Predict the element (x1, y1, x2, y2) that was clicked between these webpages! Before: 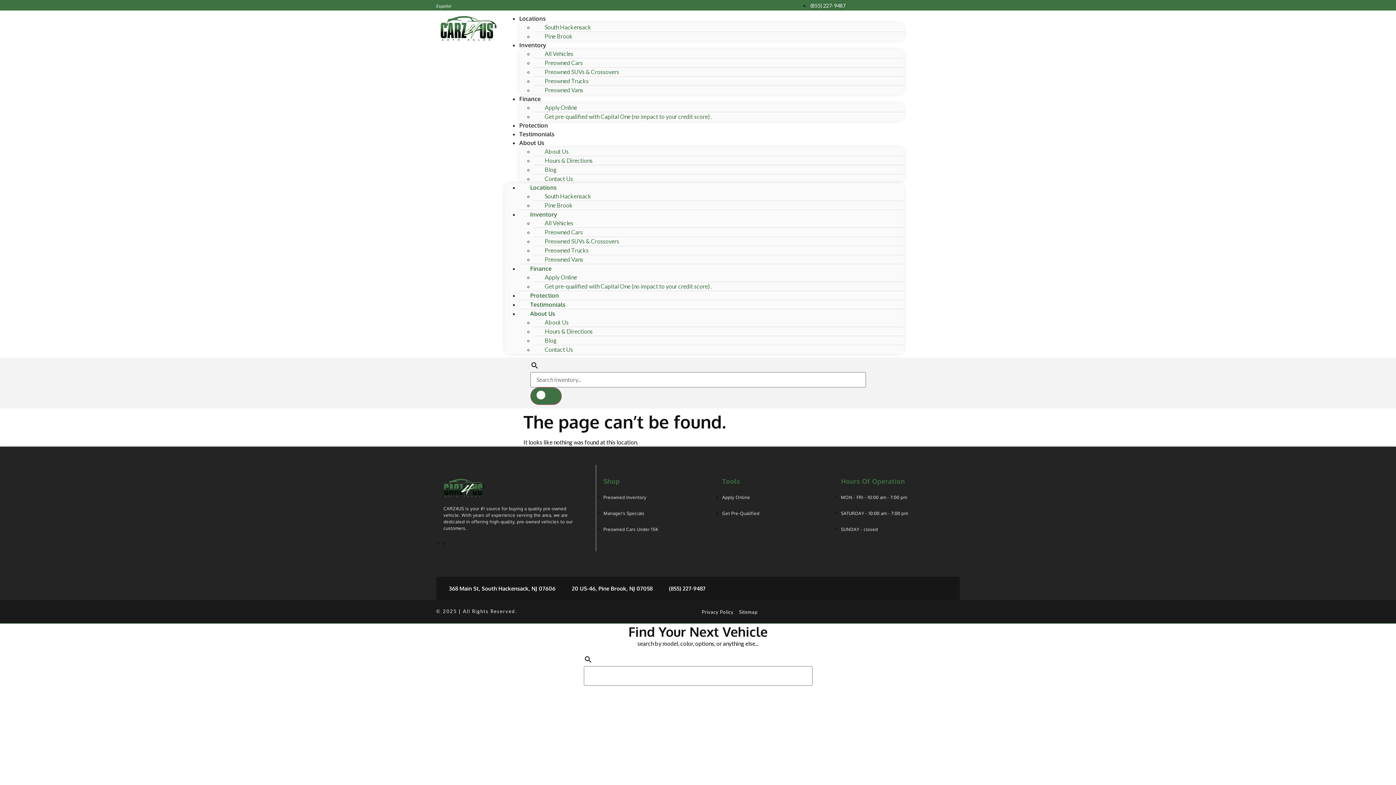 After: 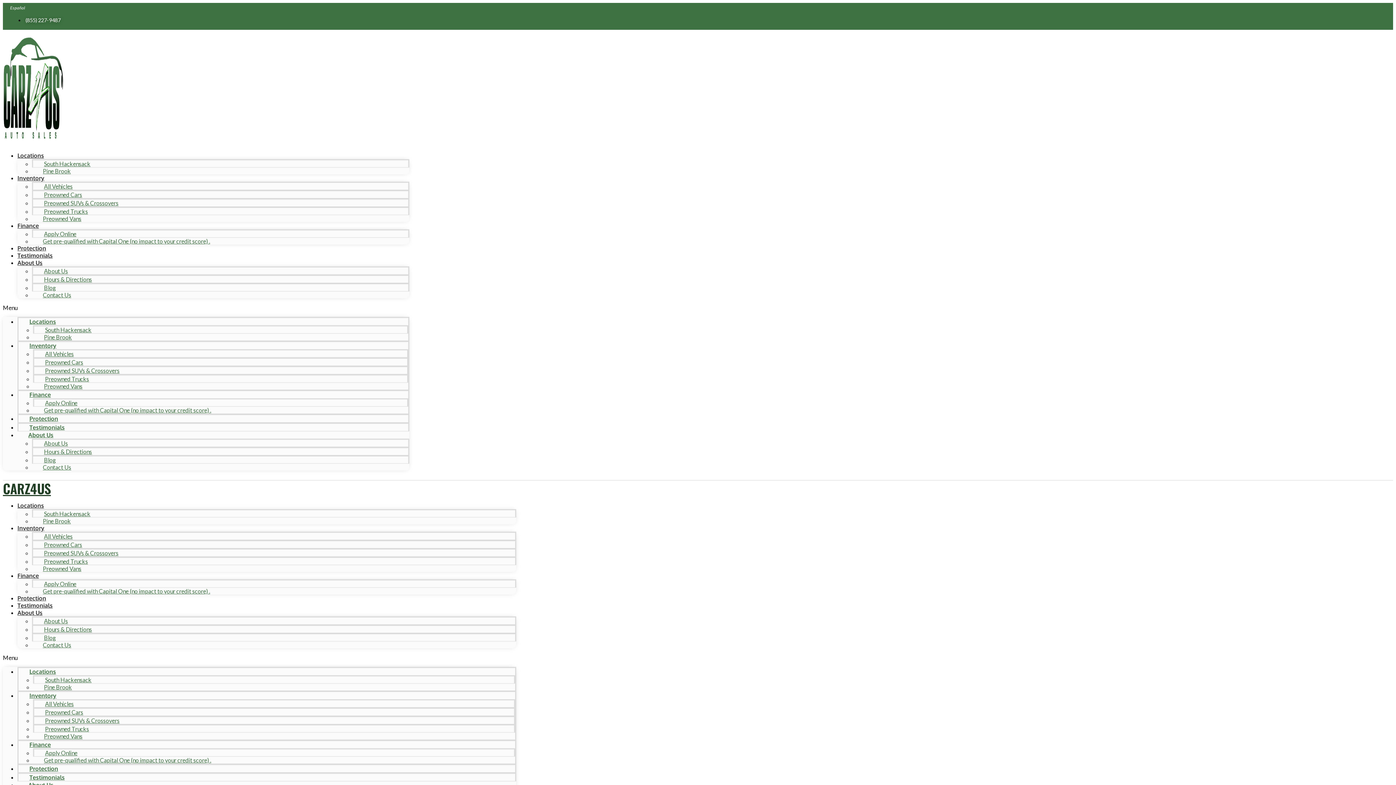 Action: label: Protection bbox: (519, 117, 548, 133)